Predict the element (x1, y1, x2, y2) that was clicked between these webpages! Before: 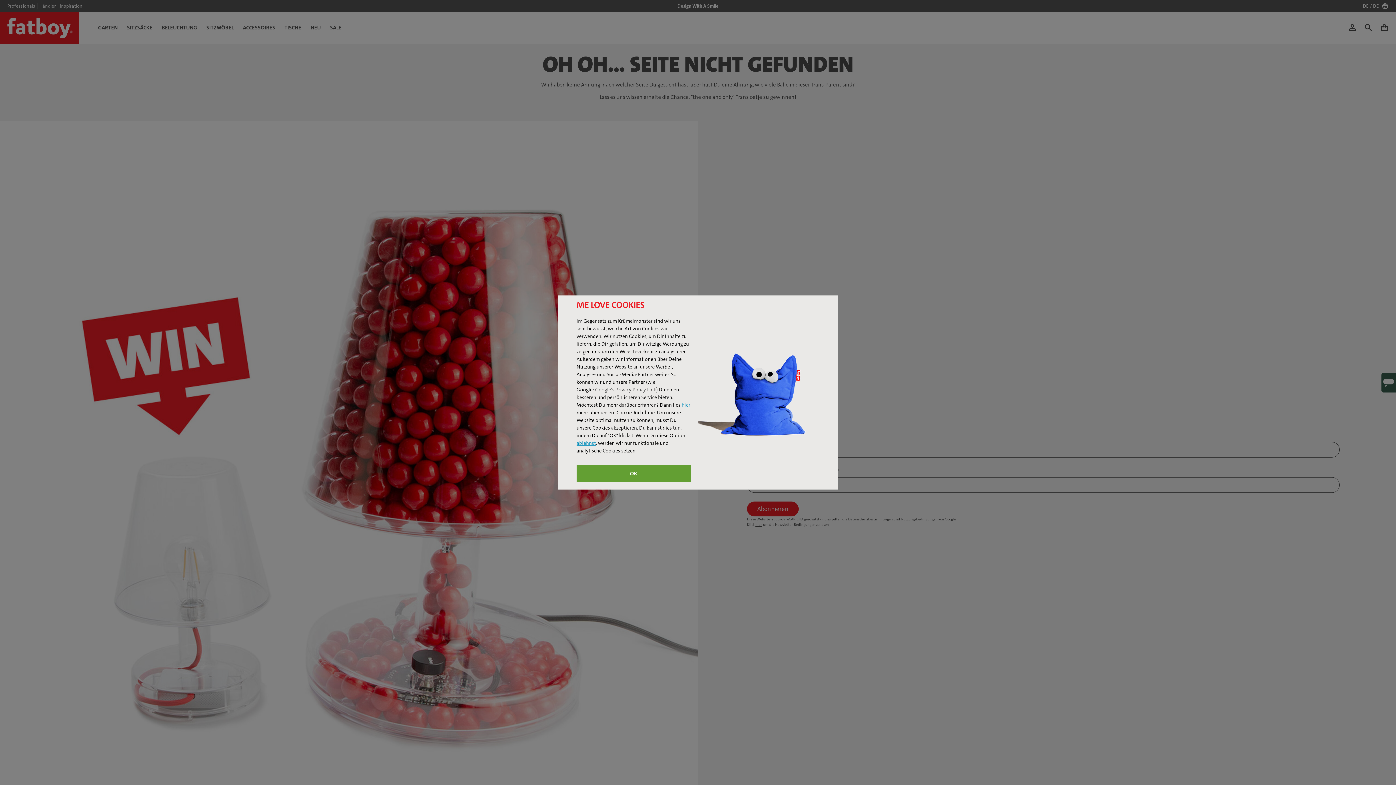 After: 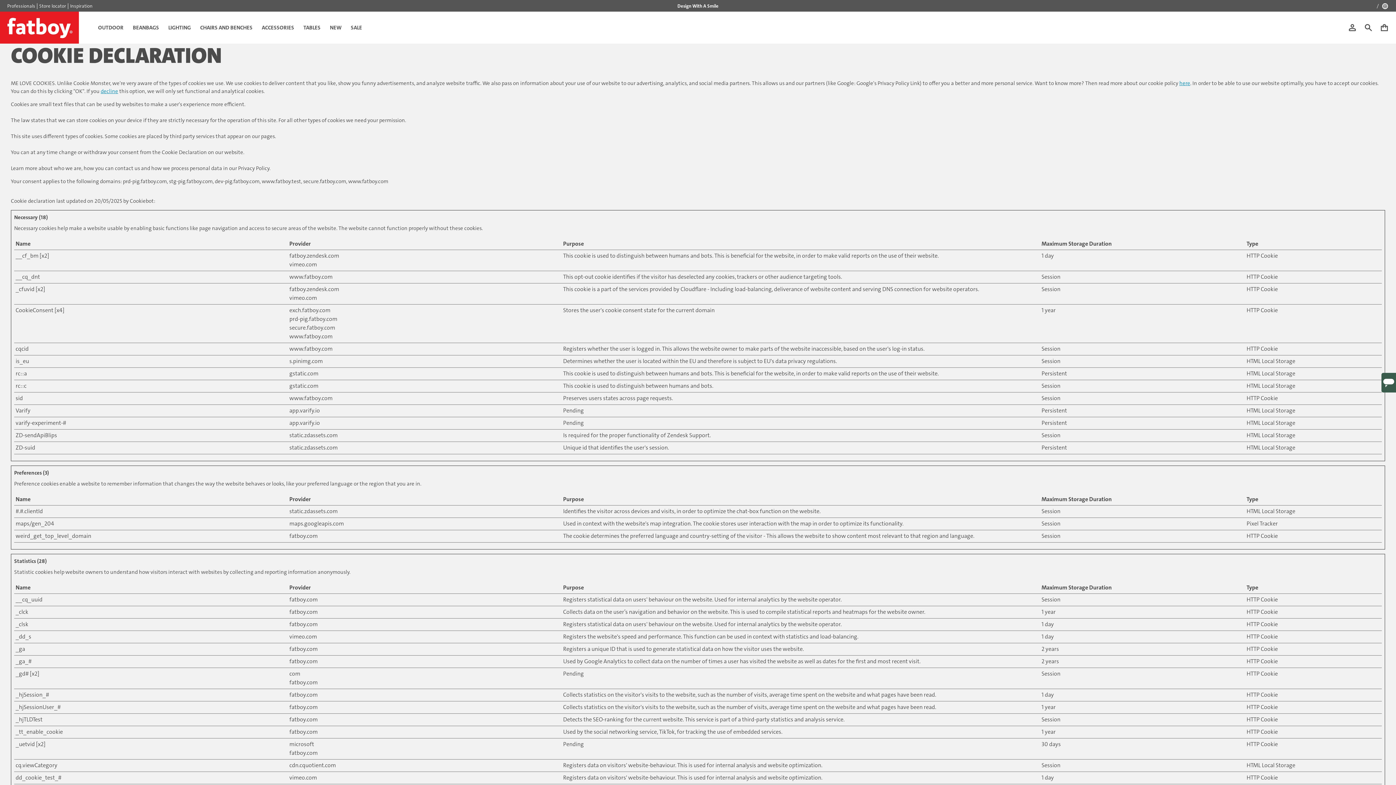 Action: label: hier bbox: (681, 401, 690, 408)